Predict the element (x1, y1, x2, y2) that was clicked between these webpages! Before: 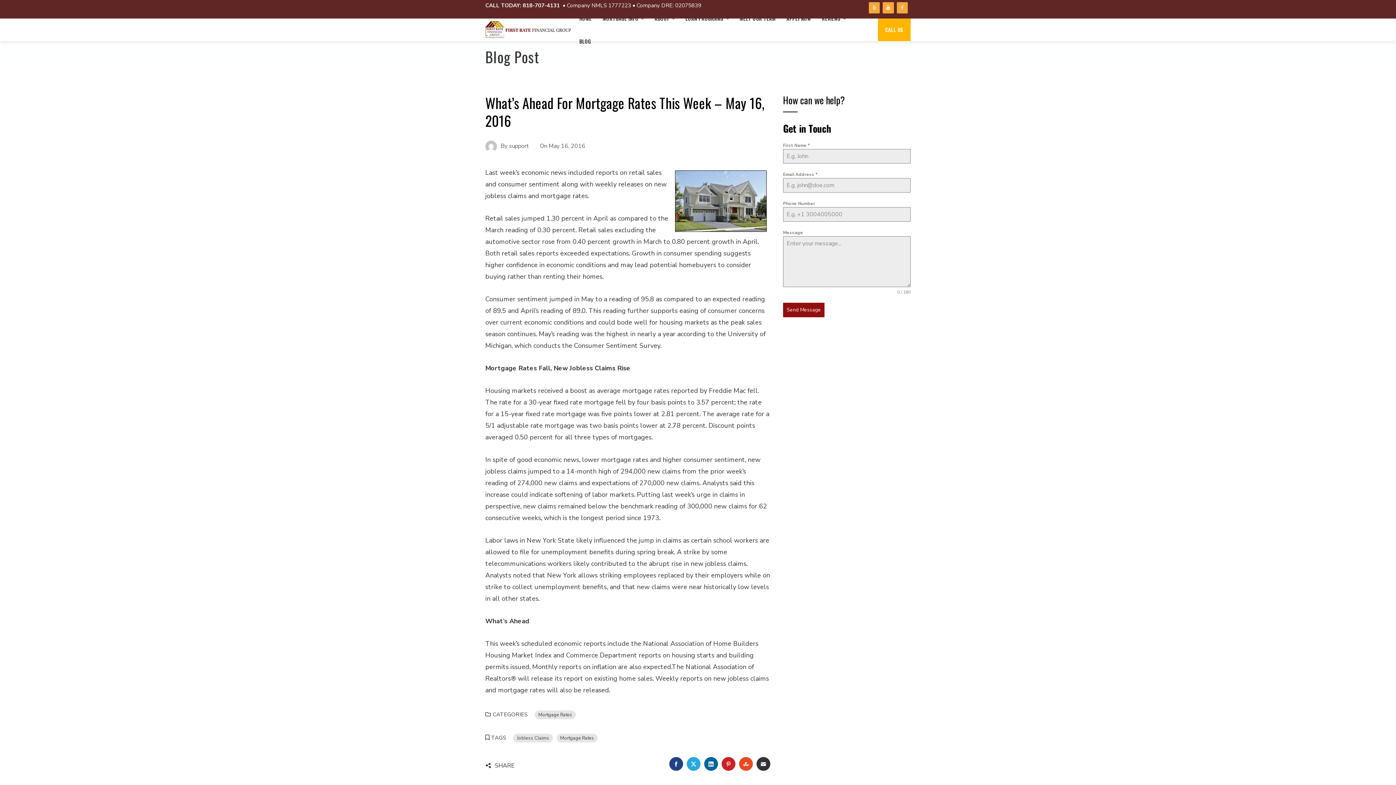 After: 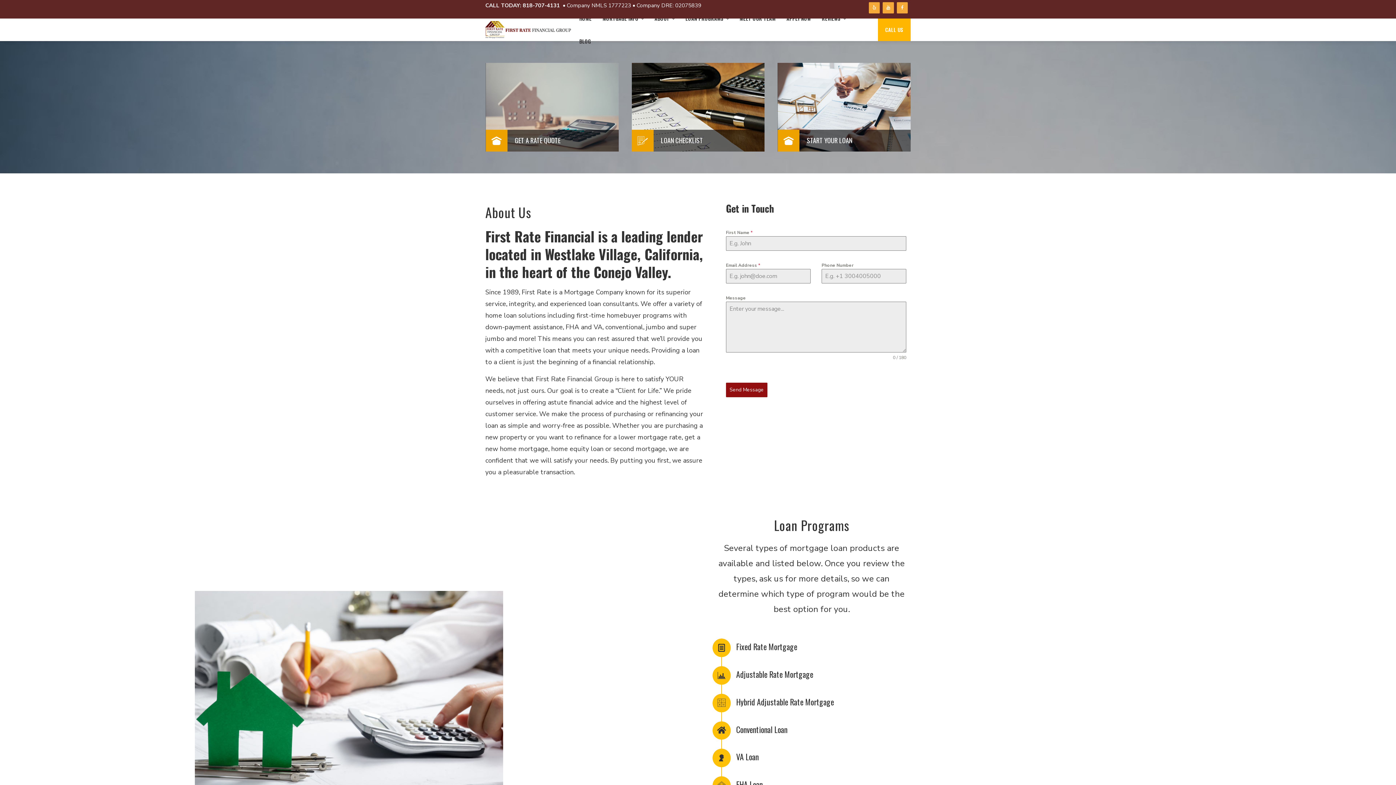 Action: bbox: (485, 24, 572, 33)